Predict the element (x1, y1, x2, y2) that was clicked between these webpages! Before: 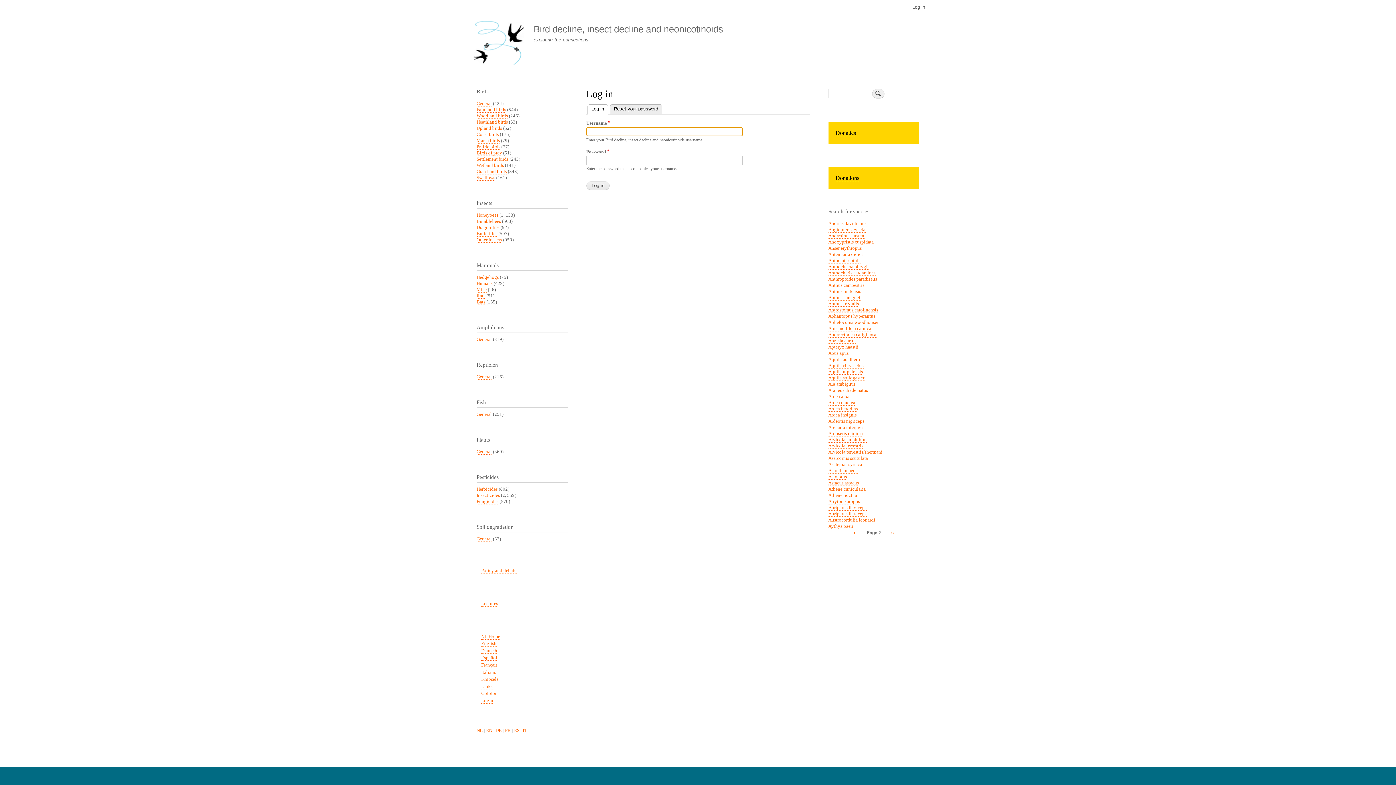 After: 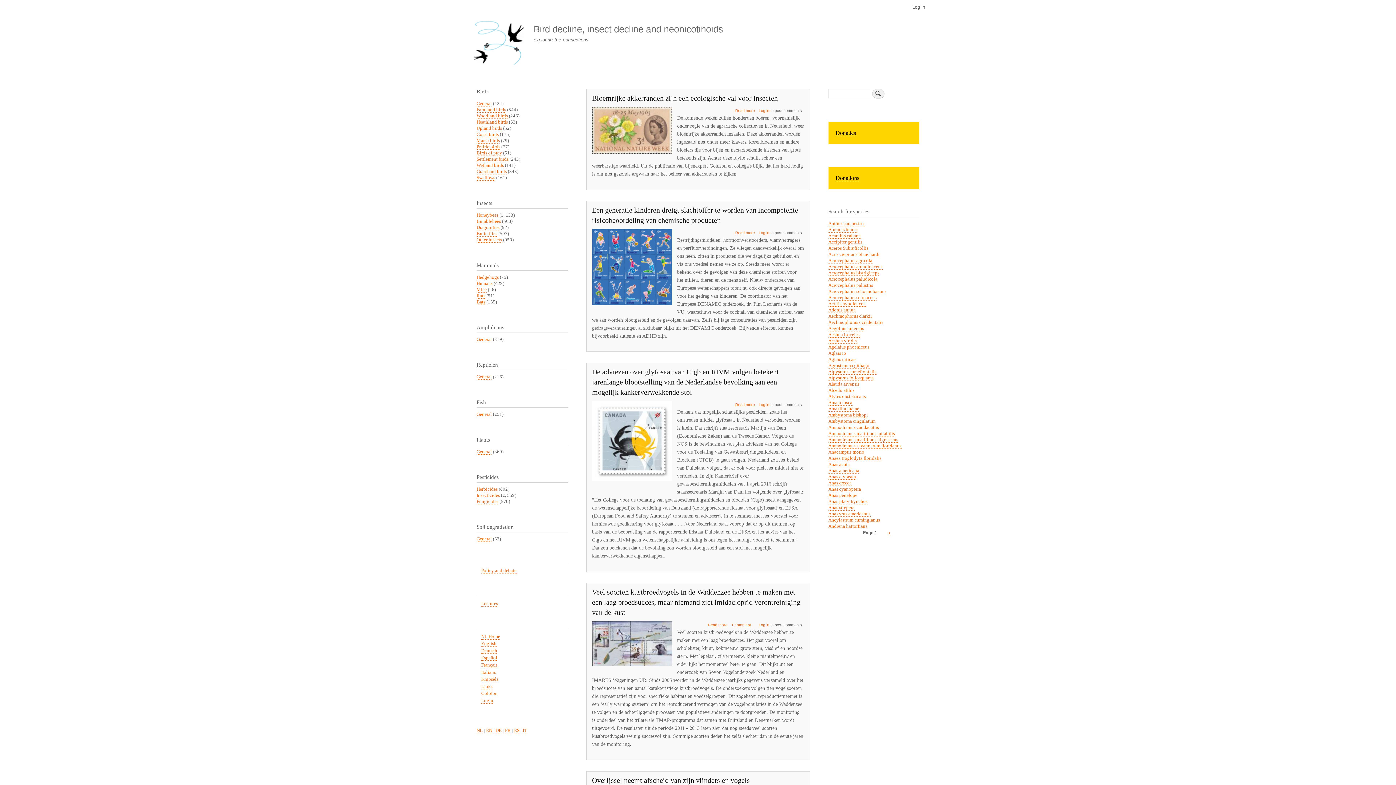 Action: label: Bird decline, insect decline and neonicotinoids bbox: (533, 23, 723, 34)